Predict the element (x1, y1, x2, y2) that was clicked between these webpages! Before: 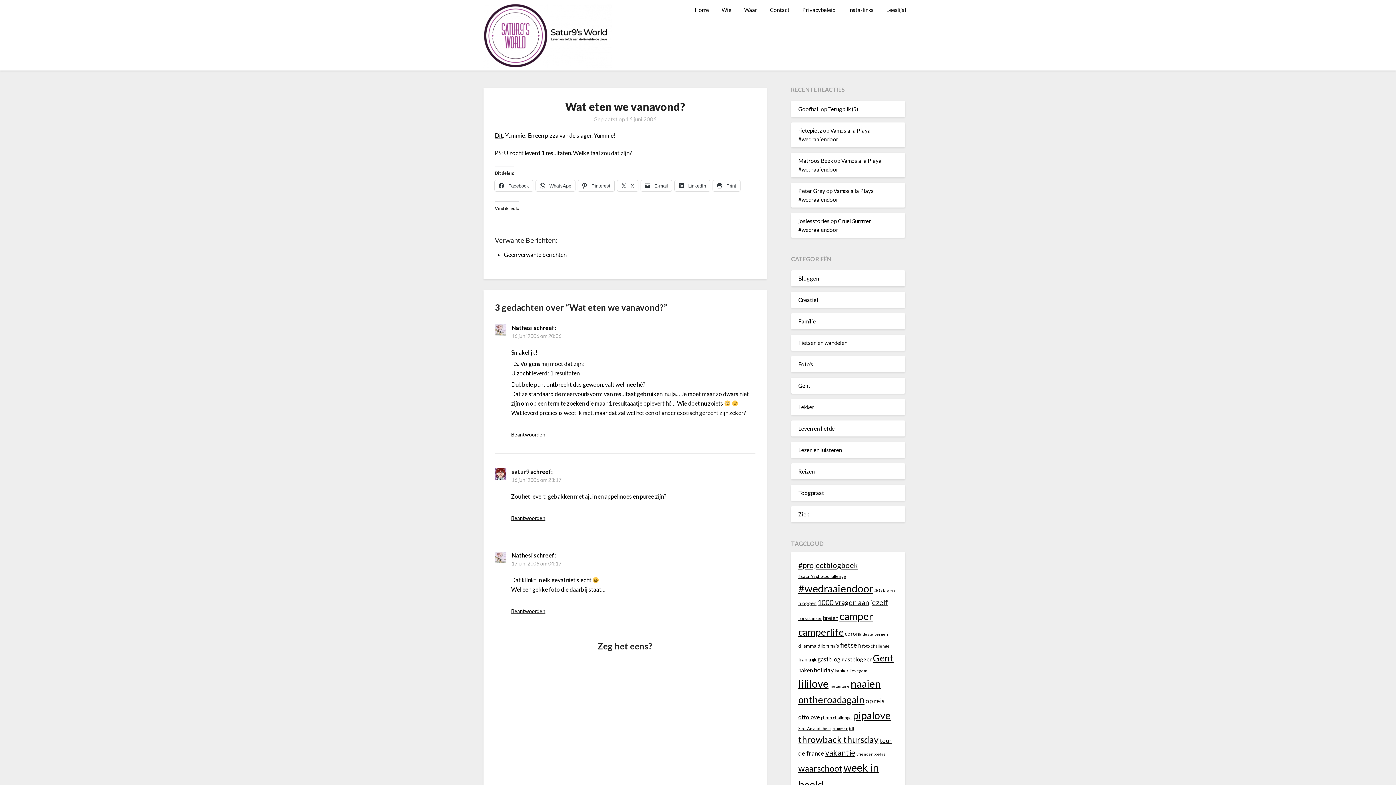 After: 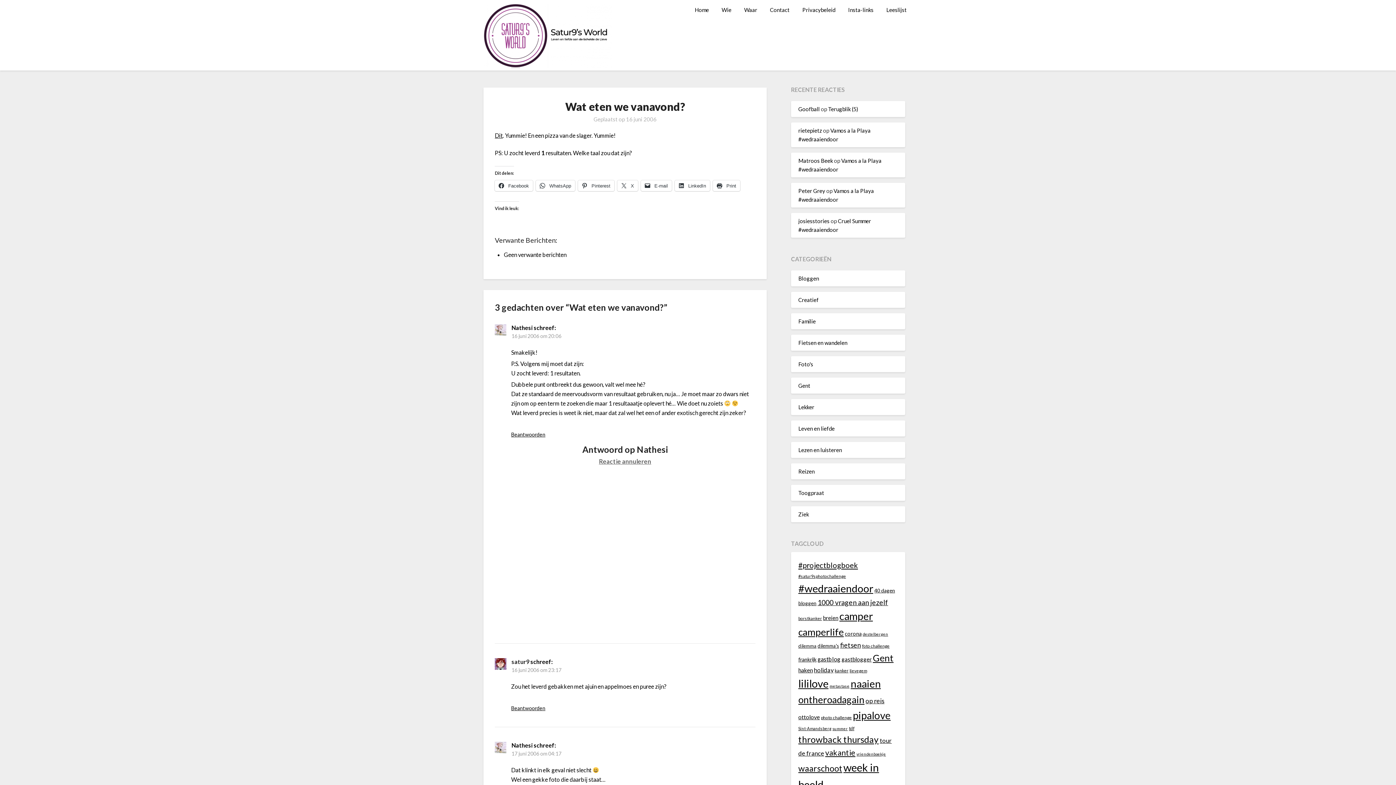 Action: label: Antwoord op Nathesi bbox: (511, 431, 545, 437)